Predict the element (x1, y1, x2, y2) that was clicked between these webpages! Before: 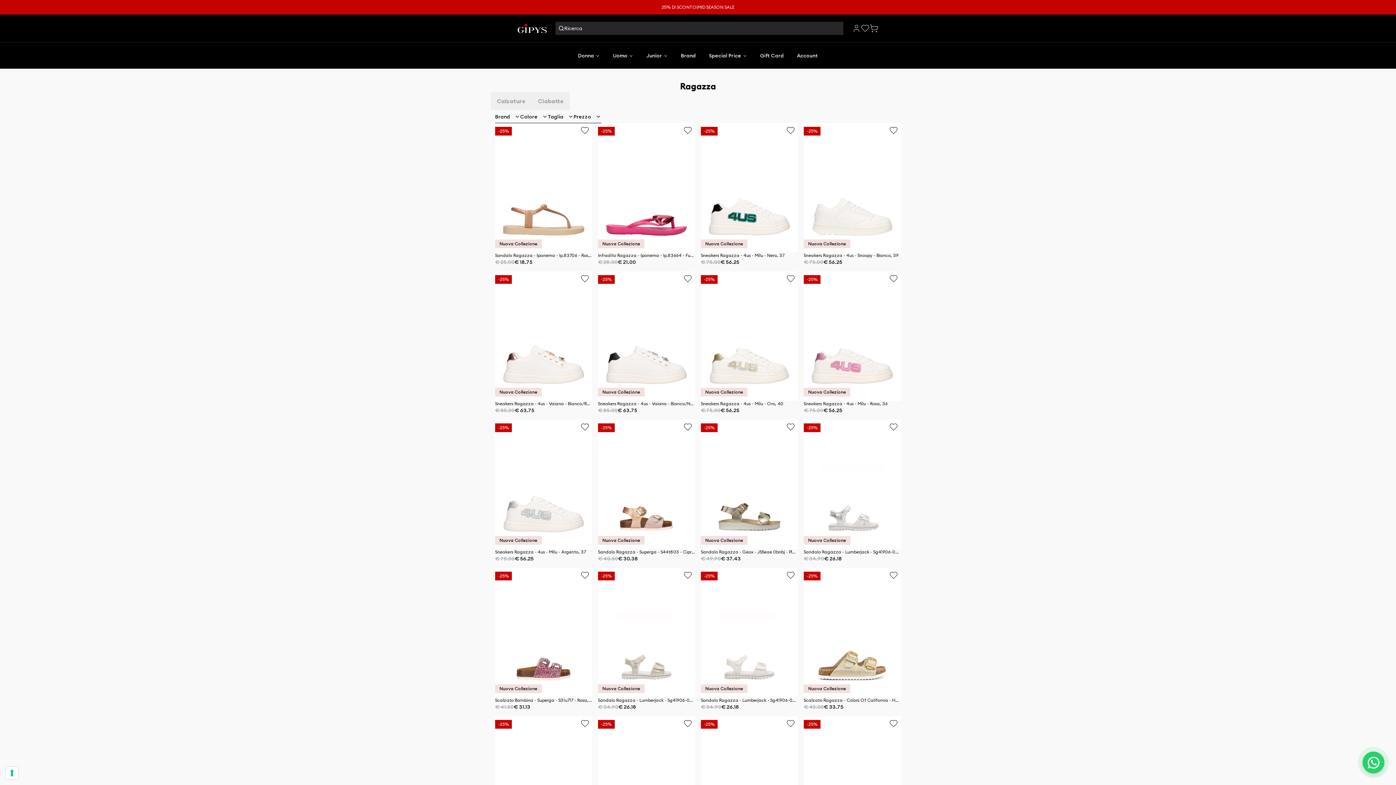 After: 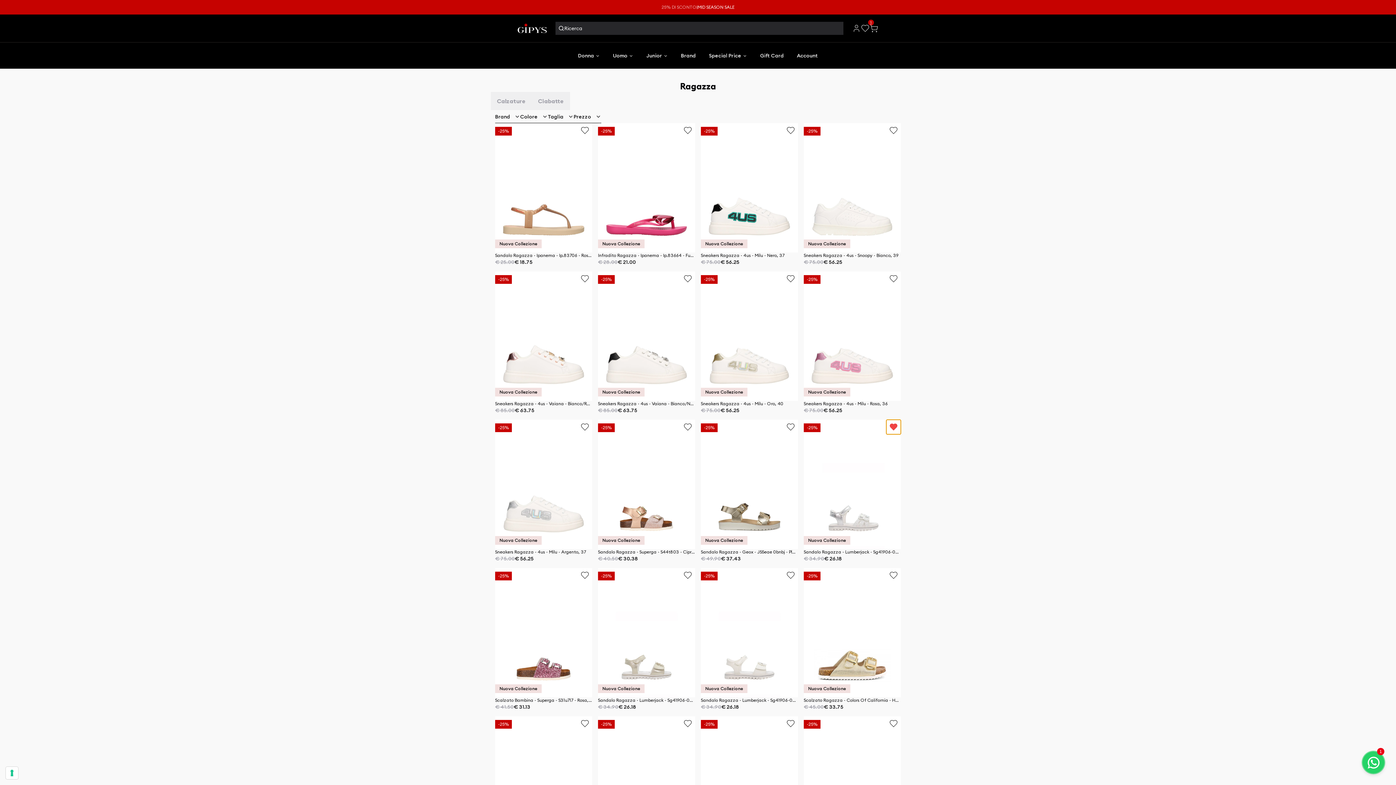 Action: bbox: (886, 420, 901, 434)